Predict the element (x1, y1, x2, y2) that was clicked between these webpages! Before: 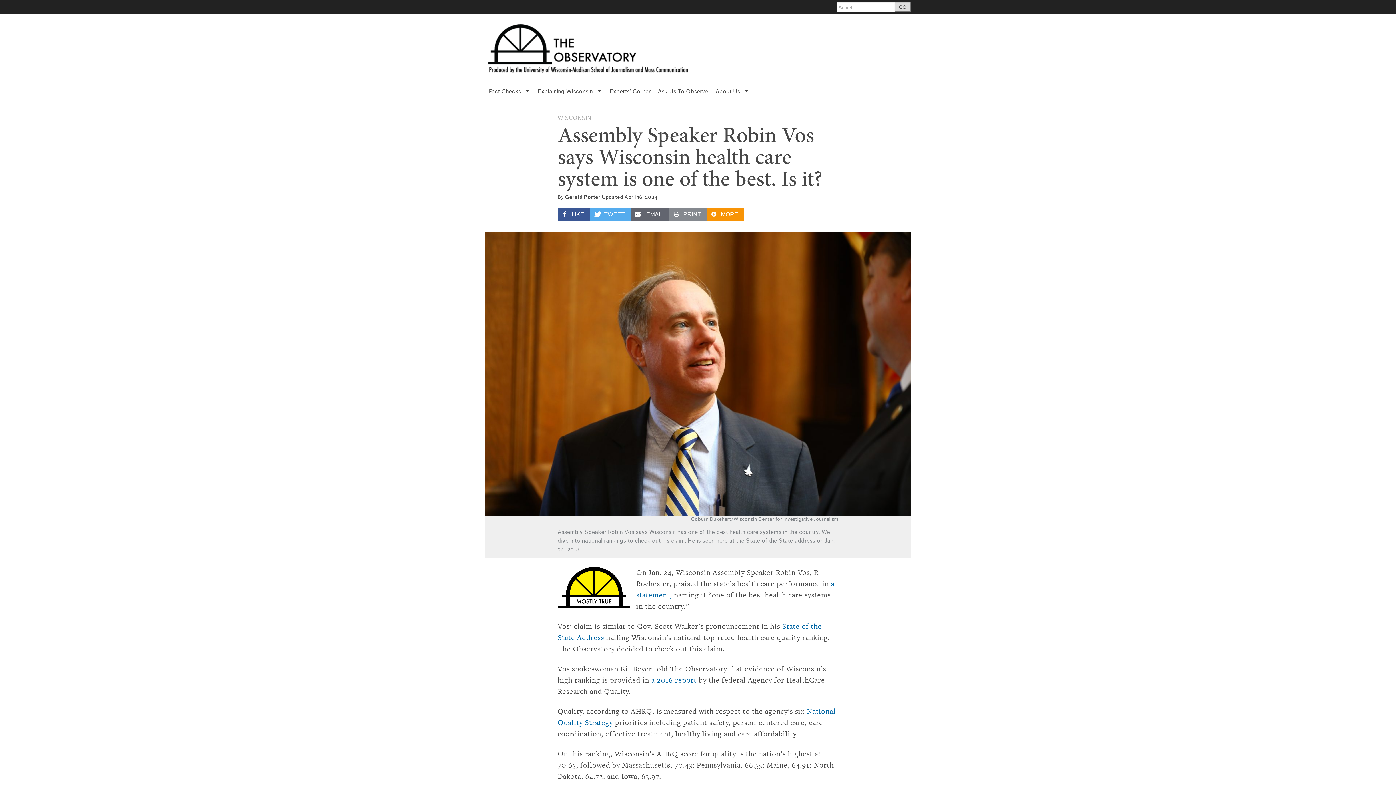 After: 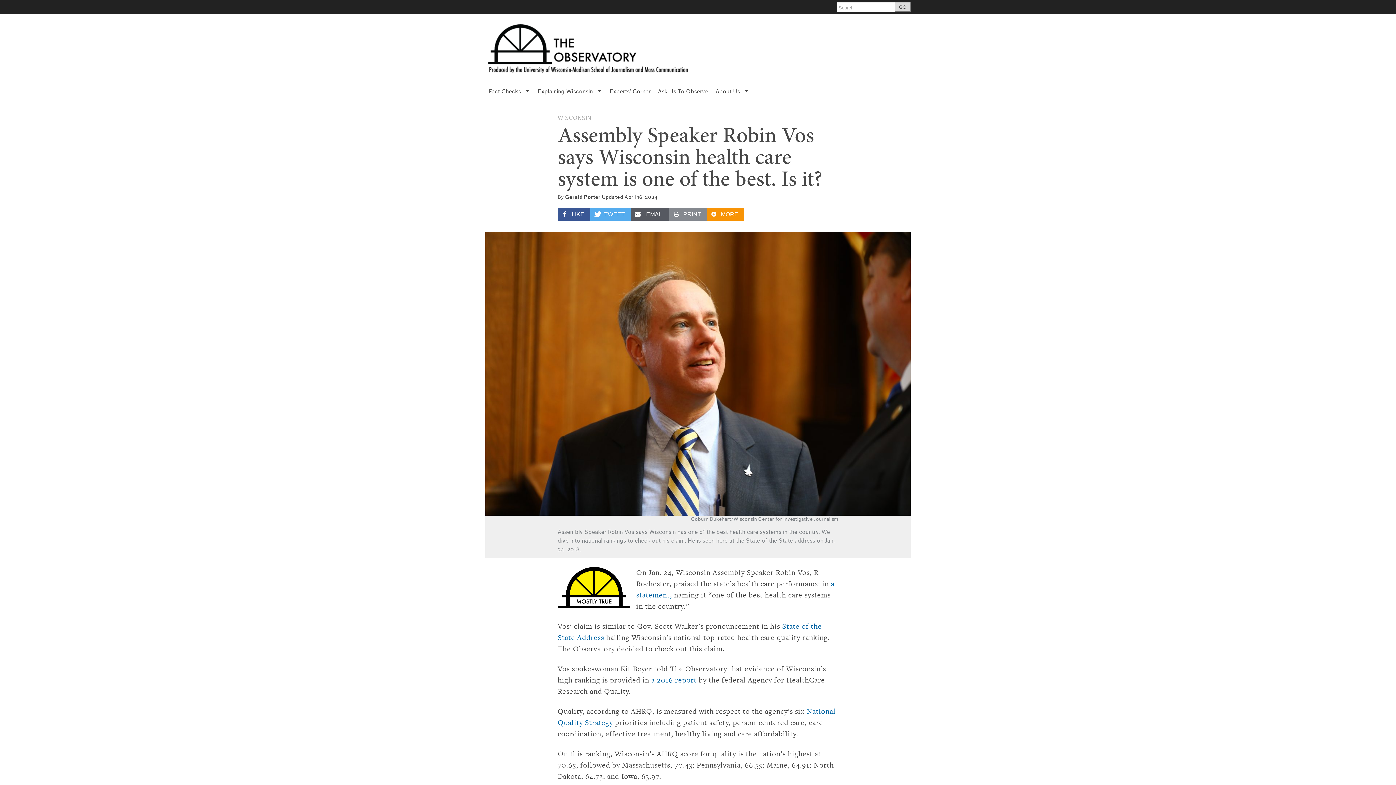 Action: bbox: (630, 208, 669, 220) label:  EMAIL